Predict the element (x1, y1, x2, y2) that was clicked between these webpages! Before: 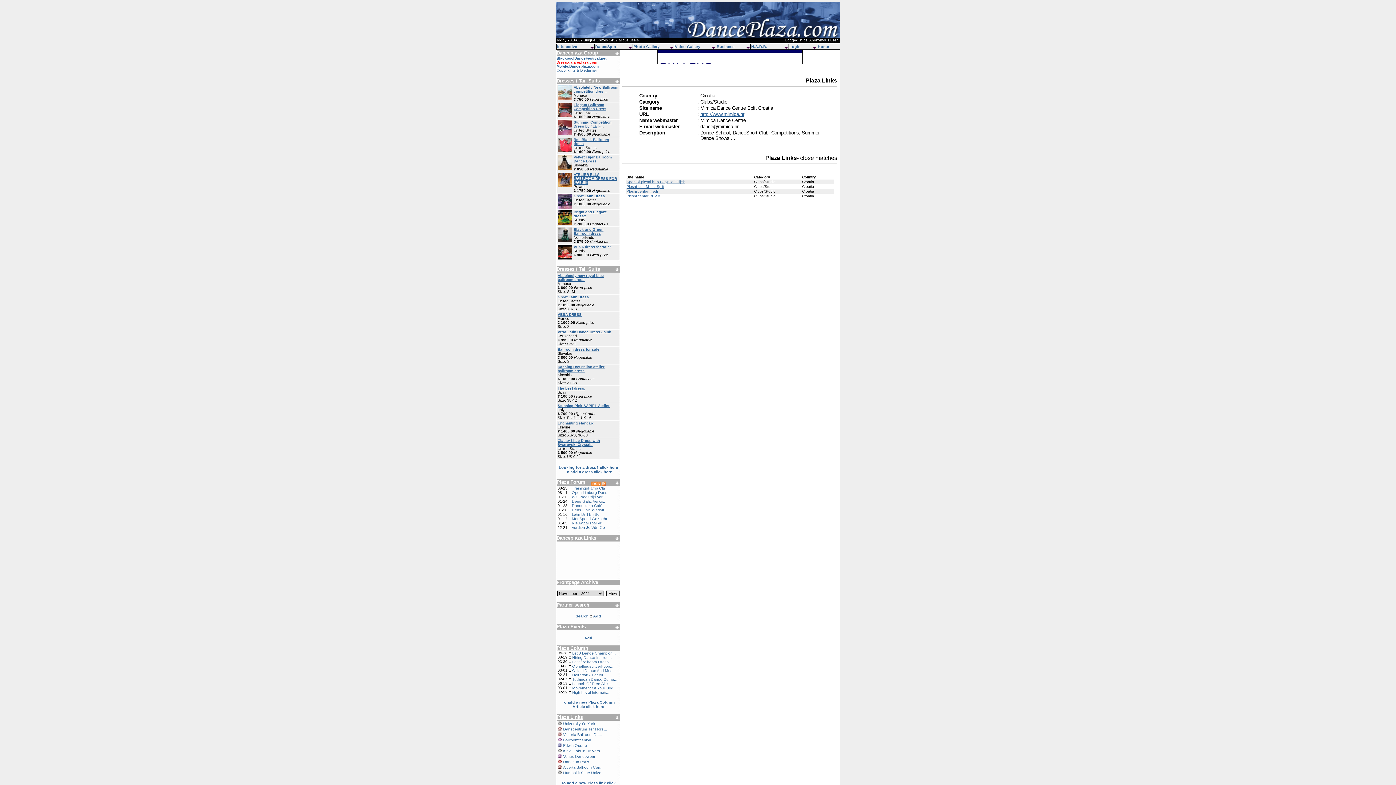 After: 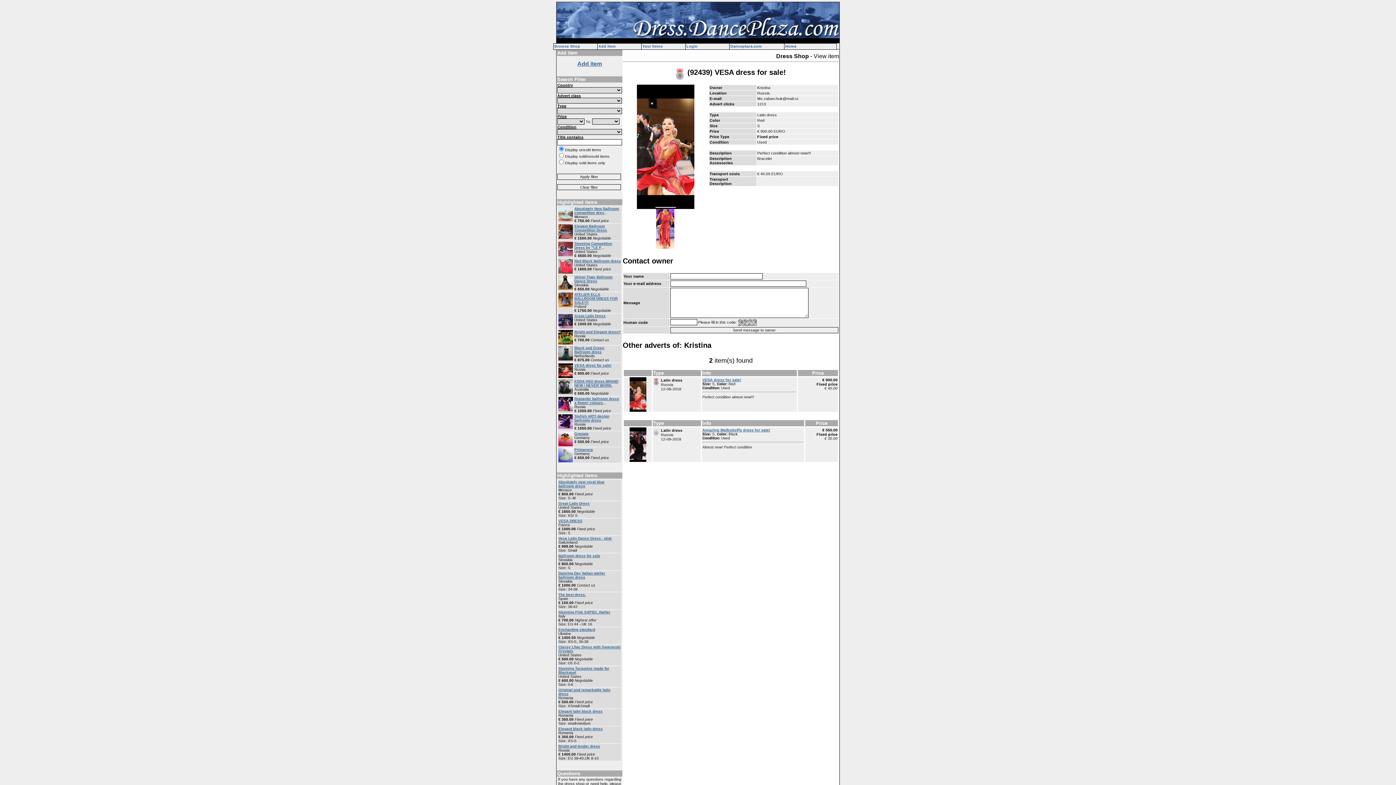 Action: bbox: (557, 255, 572, 260)